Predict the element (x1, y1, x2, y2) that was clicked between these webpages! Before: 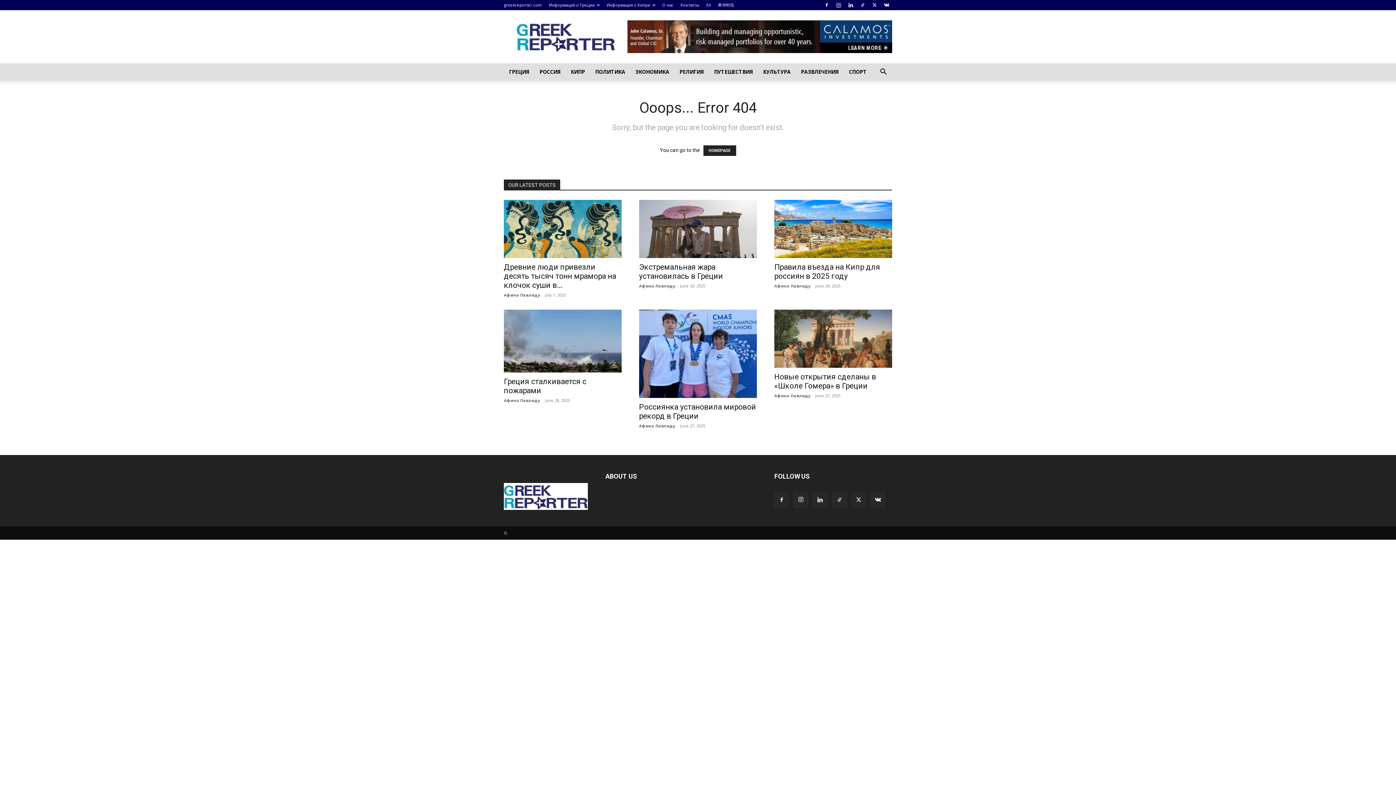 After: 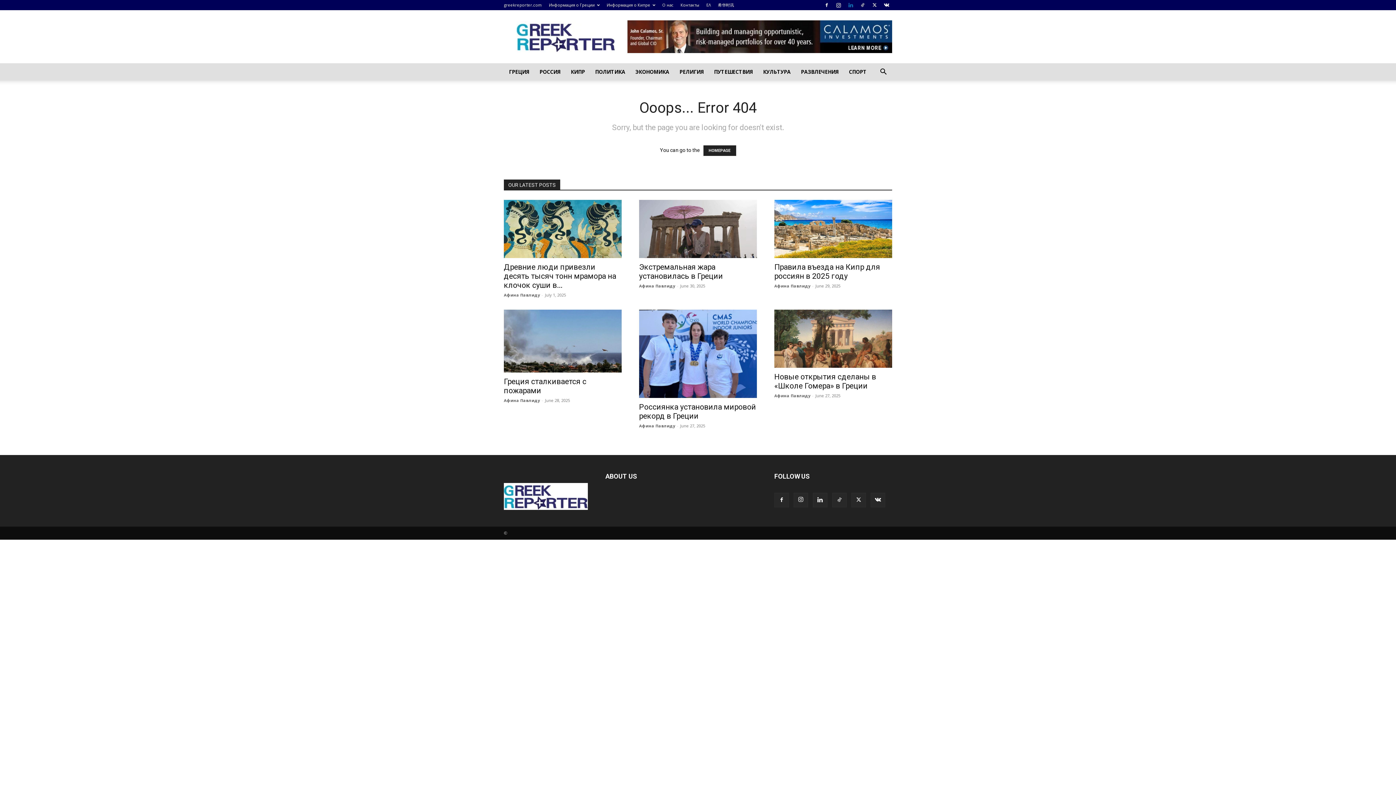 Action: bbox: (845, 0, 856, 10)